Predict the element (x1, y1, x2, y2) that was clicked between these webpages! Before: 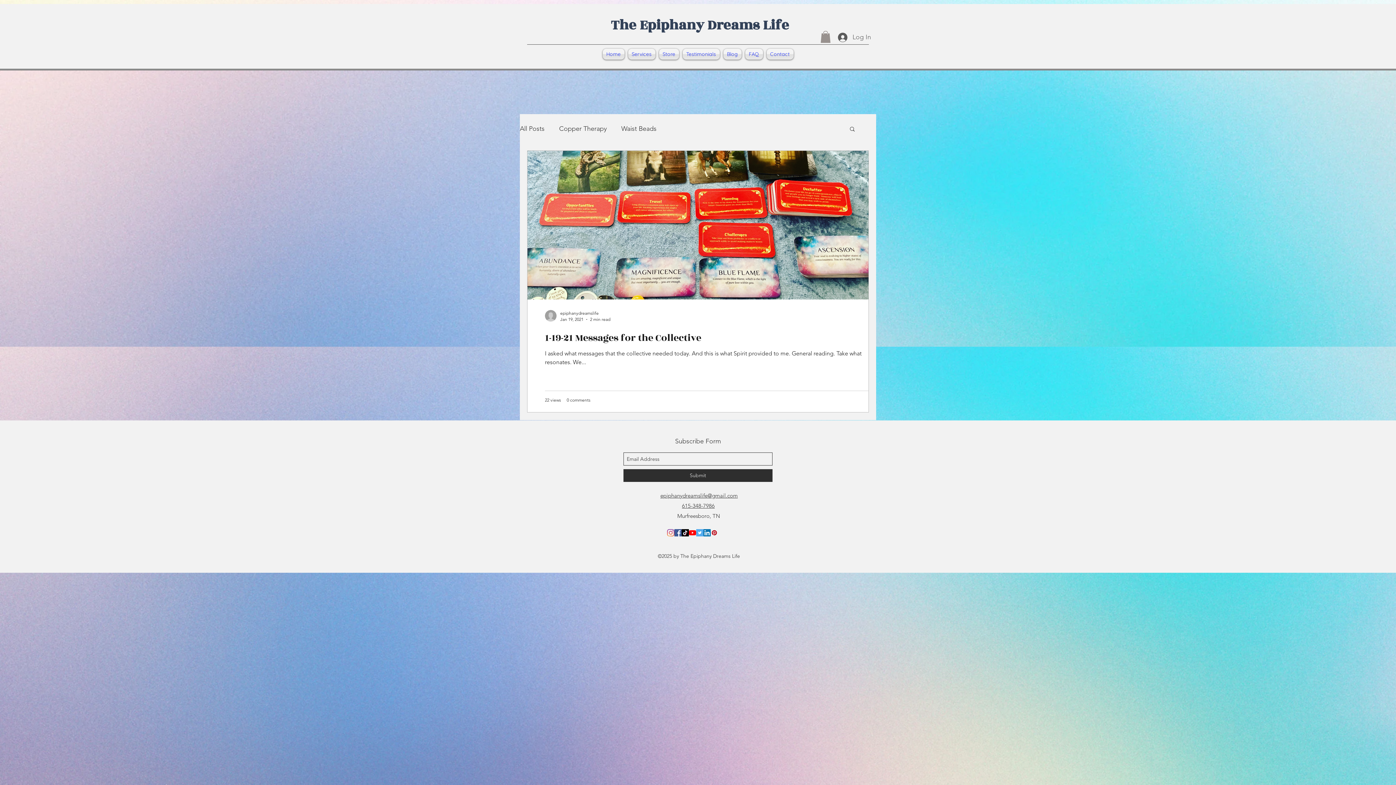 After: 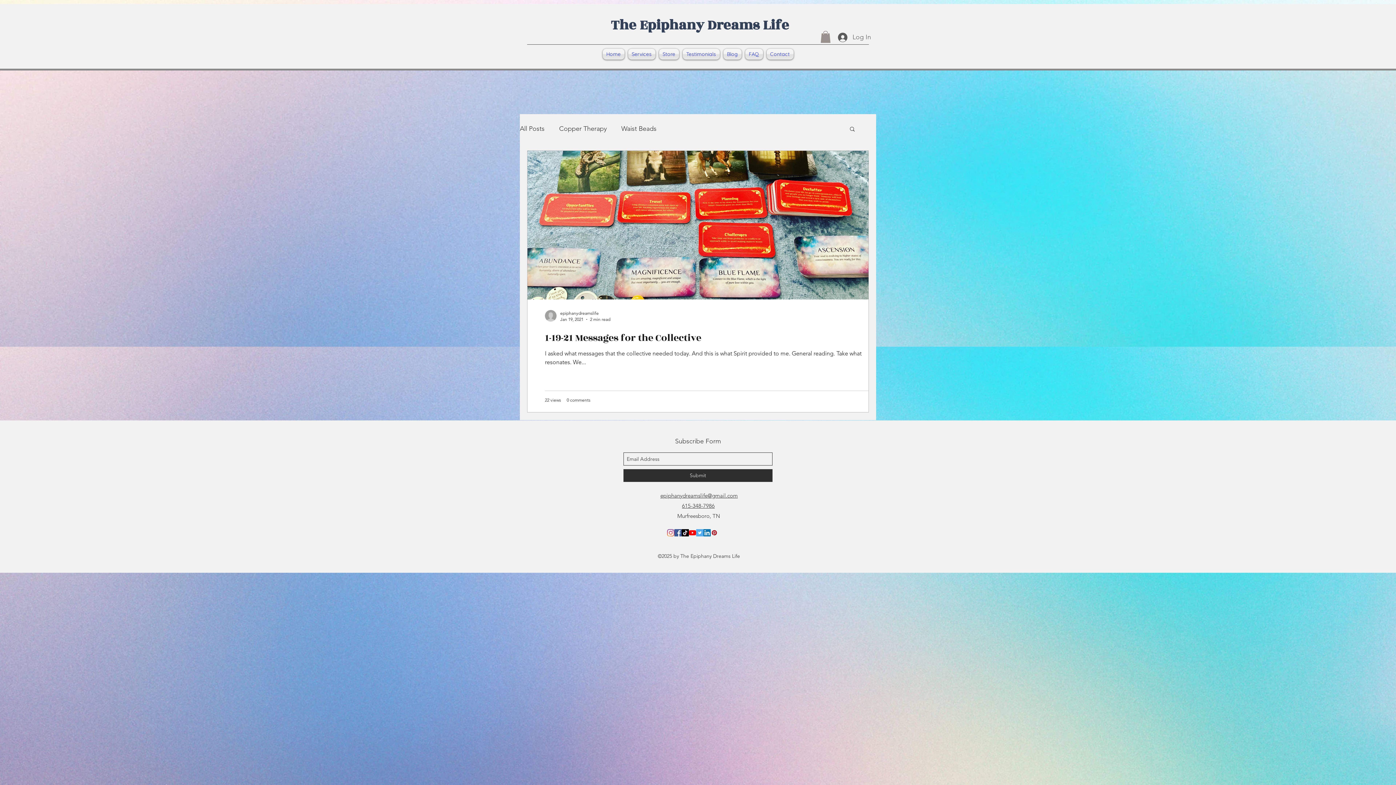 Action: bbox: (674, 529, 681, 536) label: Facebook